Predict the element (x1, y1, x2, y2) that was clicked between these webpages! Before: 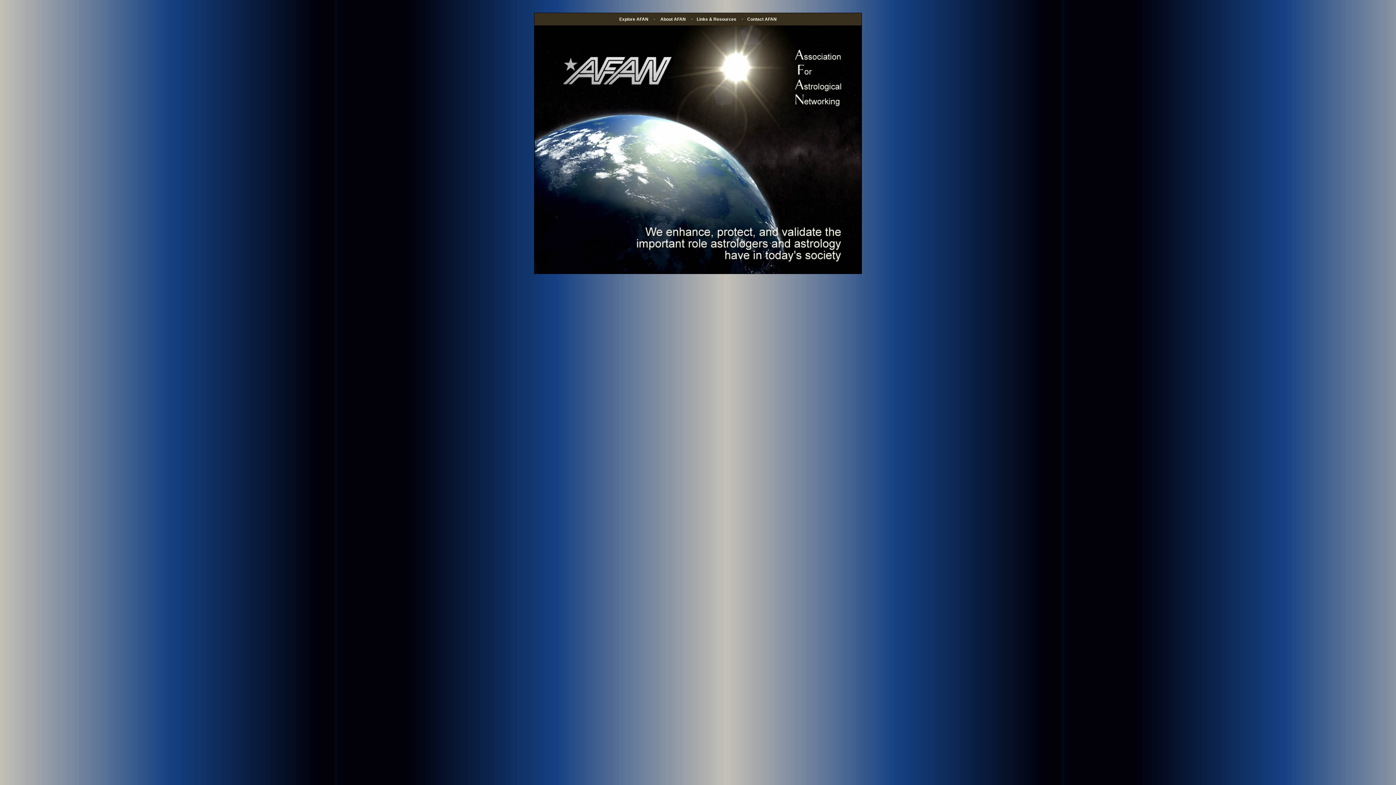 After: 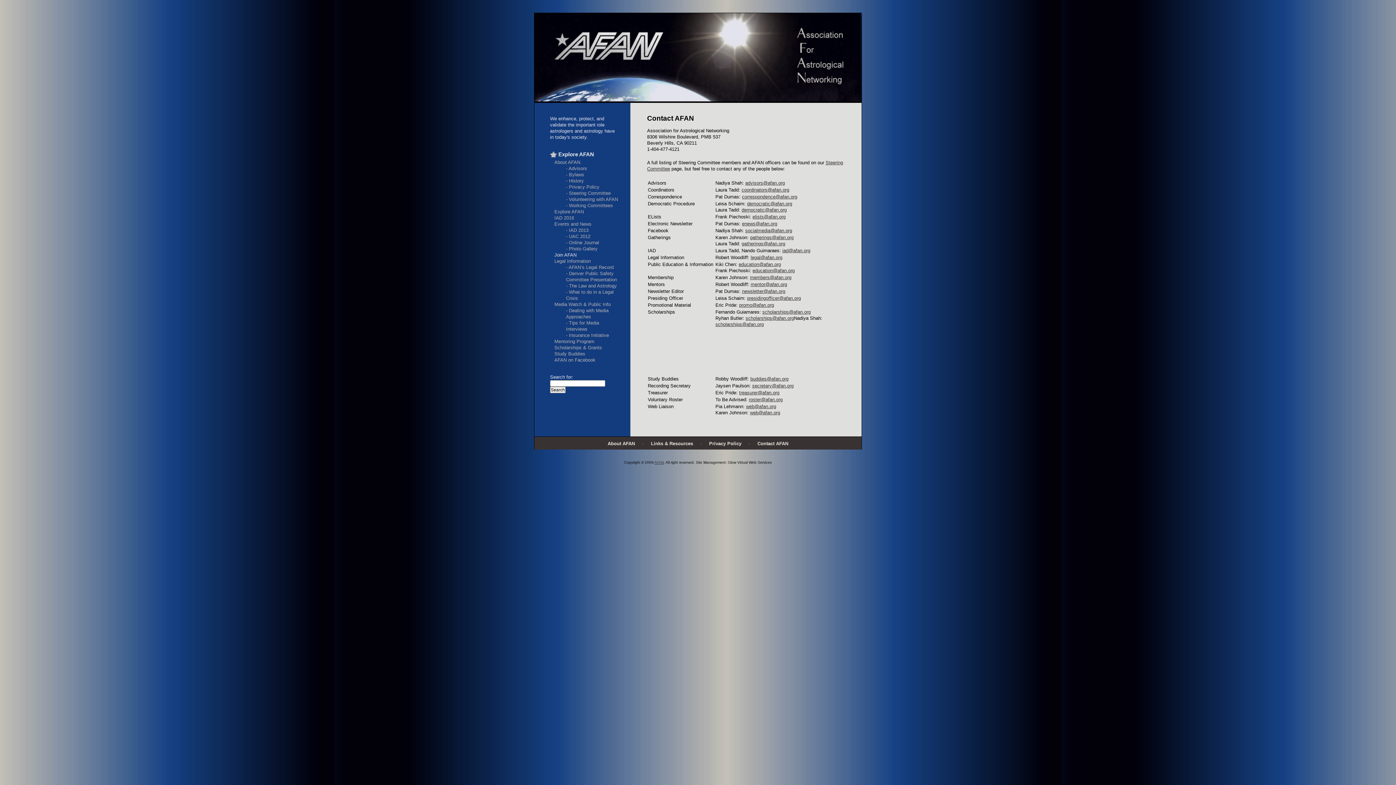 Action: bbox: (747, 16, 776, 21) label: Contact AFAN